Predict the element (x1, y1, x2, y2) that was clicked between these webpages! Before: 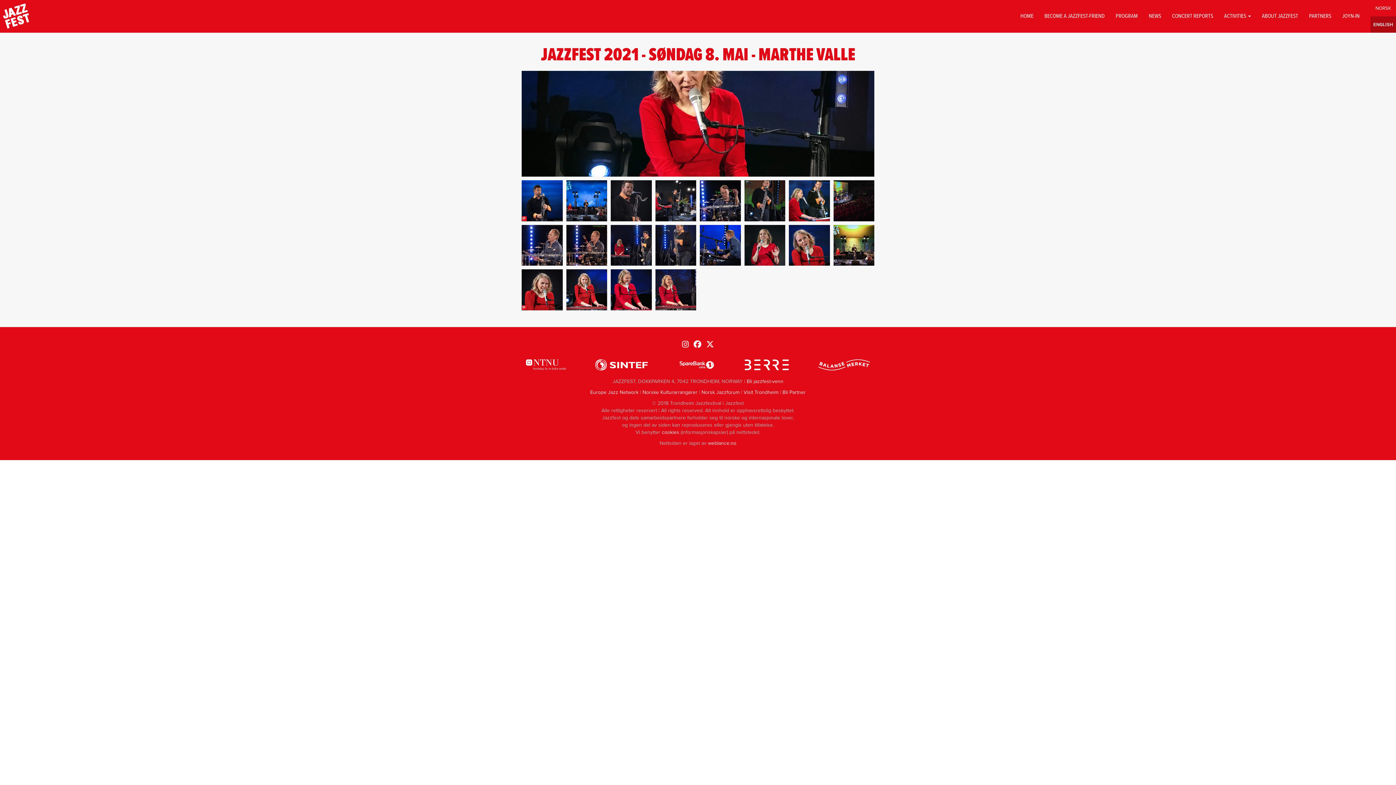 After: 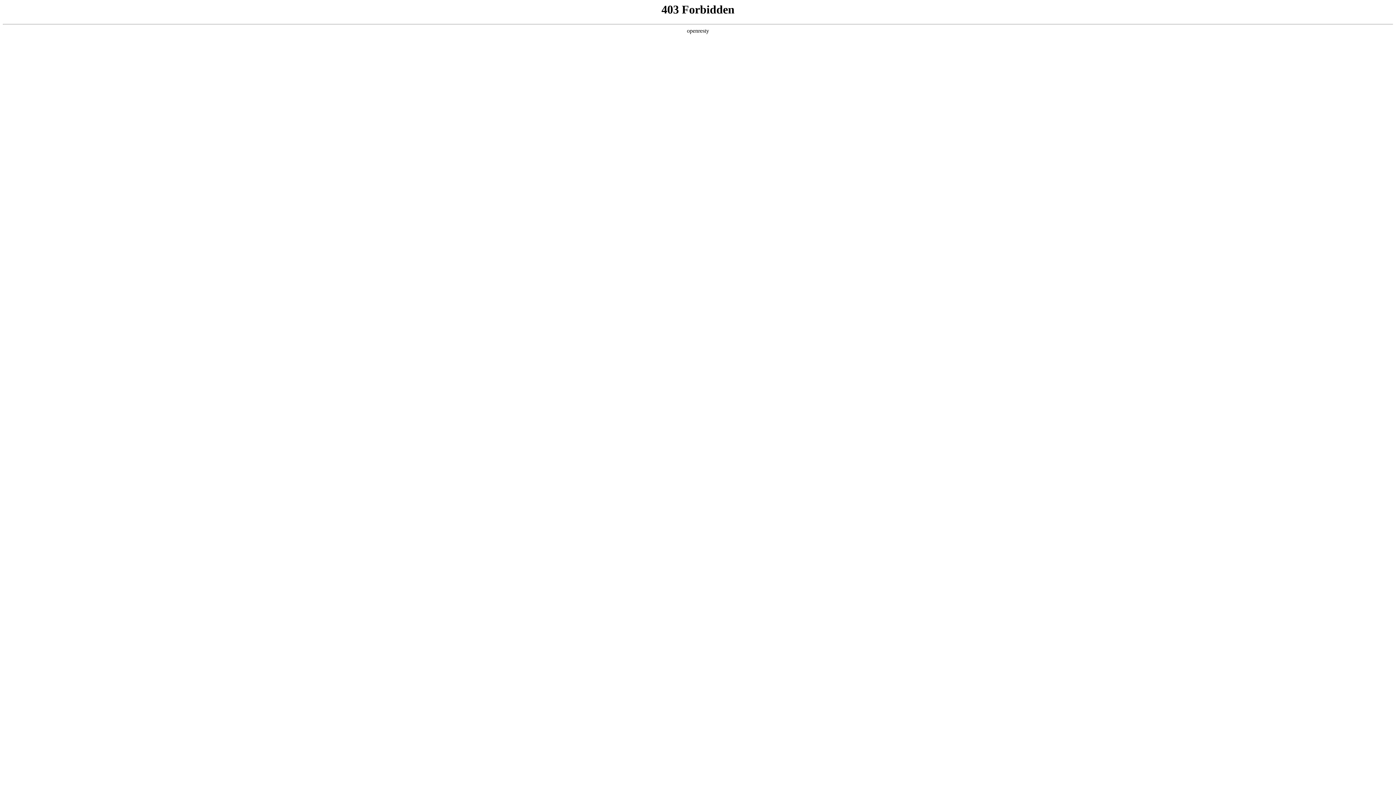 Action: label: Visit Trondheim bbox: (743, 389, 778, 395)